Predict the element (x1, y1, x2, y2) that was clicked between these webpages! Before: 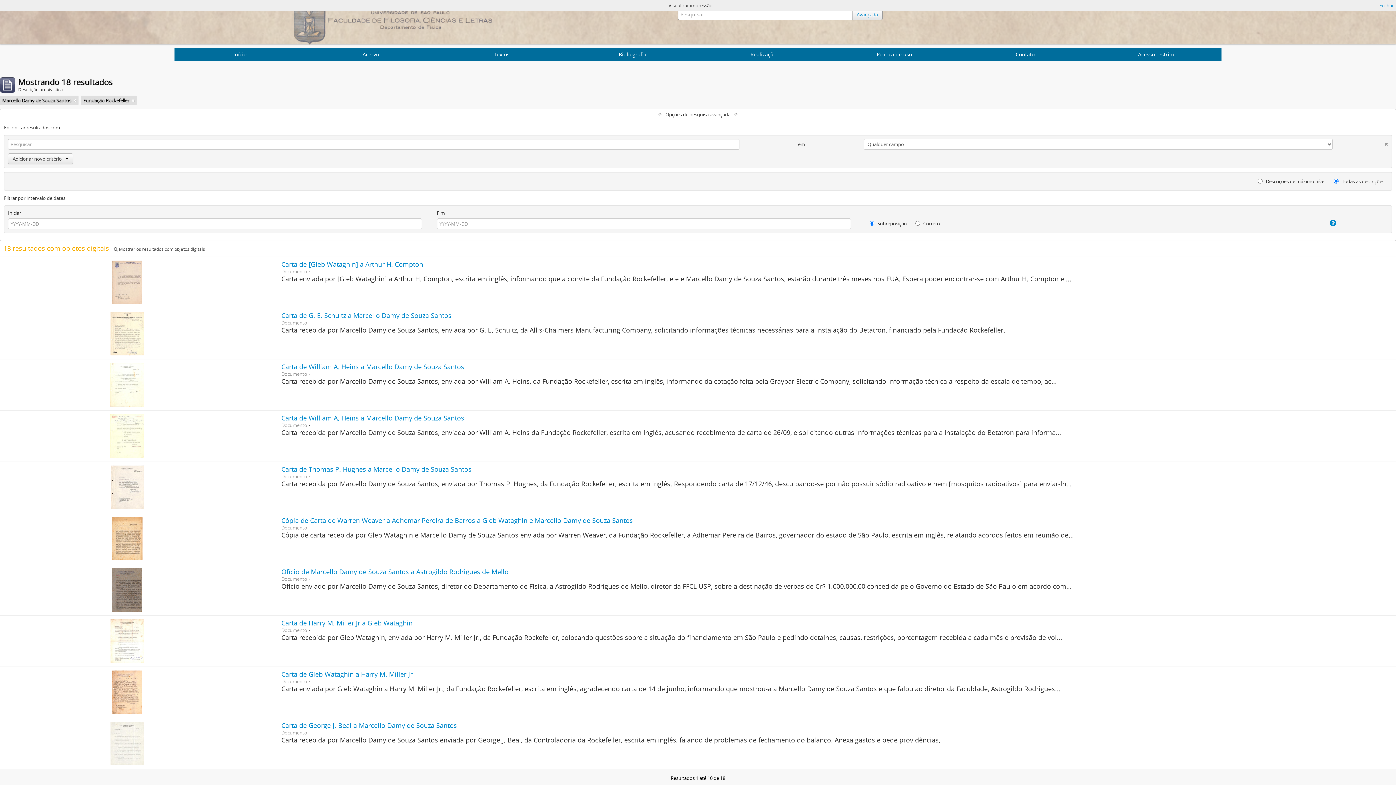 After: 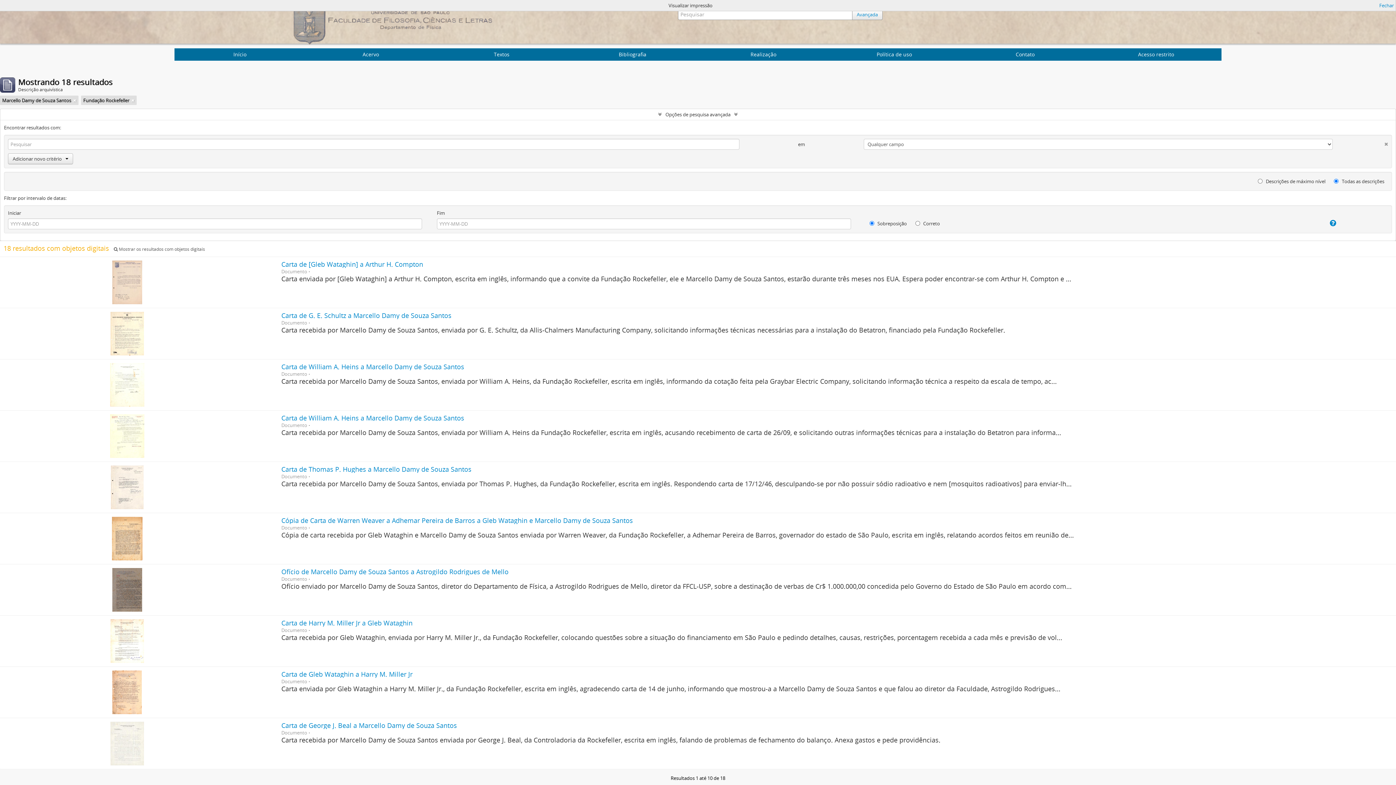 Action: bbox: (1333, 138, 1388, 146)